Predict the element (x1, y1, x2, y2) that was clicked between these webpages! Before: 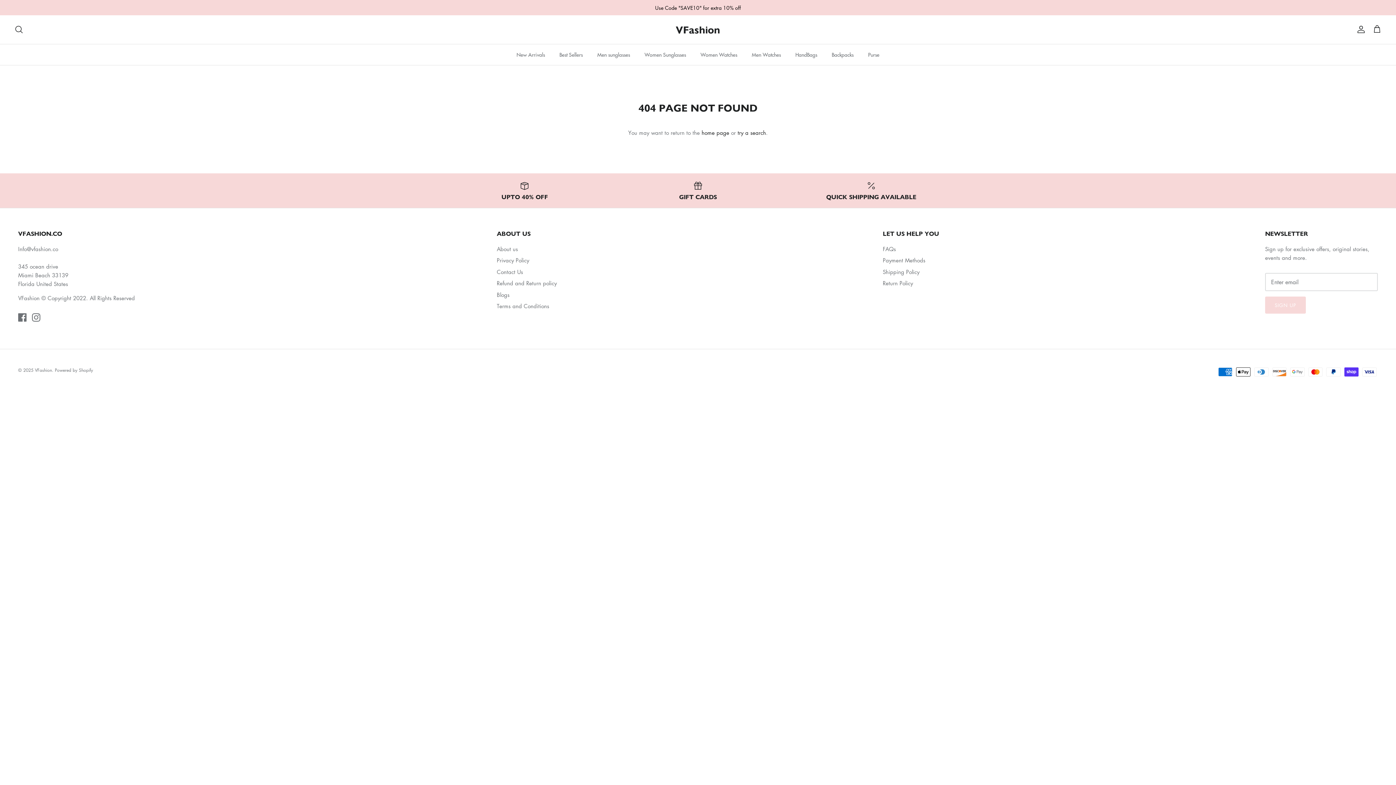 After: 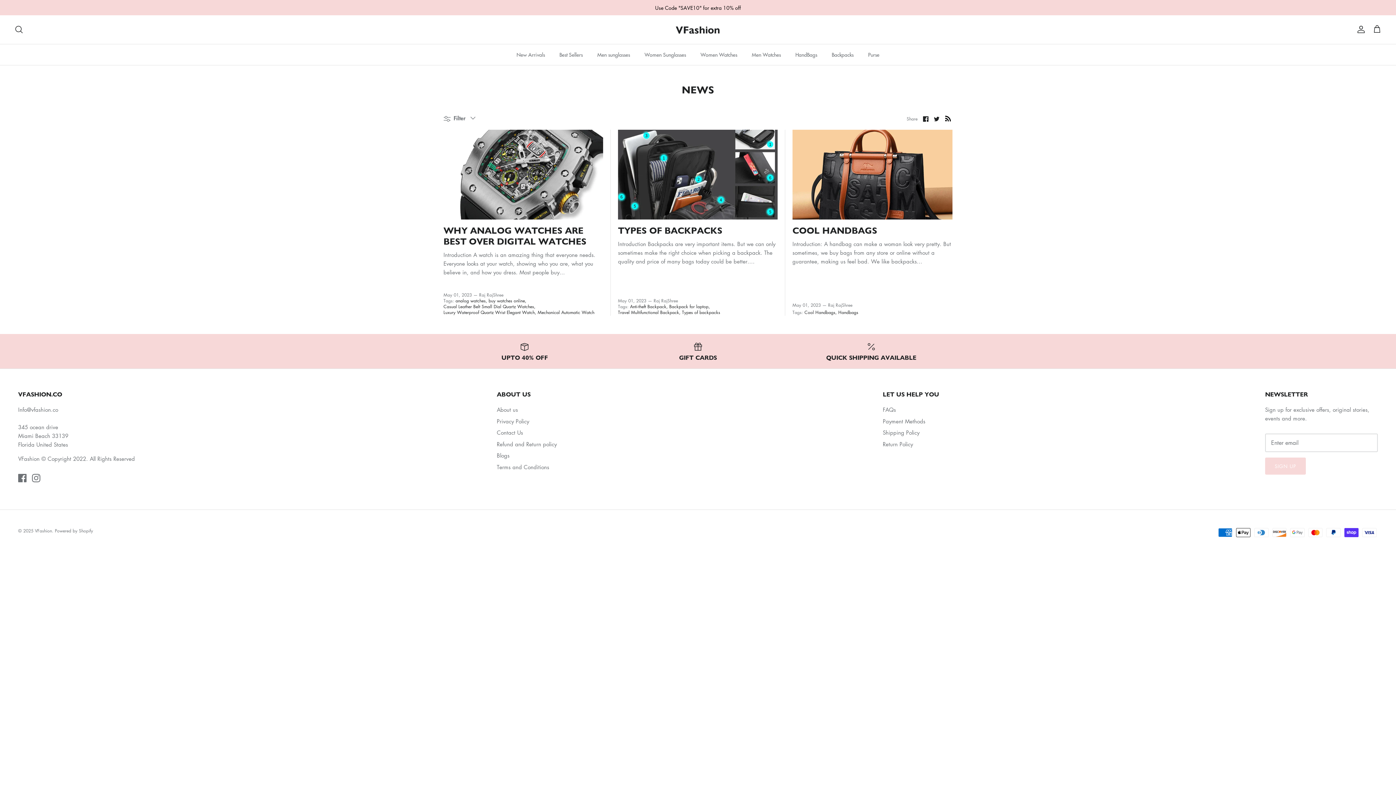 Action: bbox: (496, 291, 509, 298) label: Blogs